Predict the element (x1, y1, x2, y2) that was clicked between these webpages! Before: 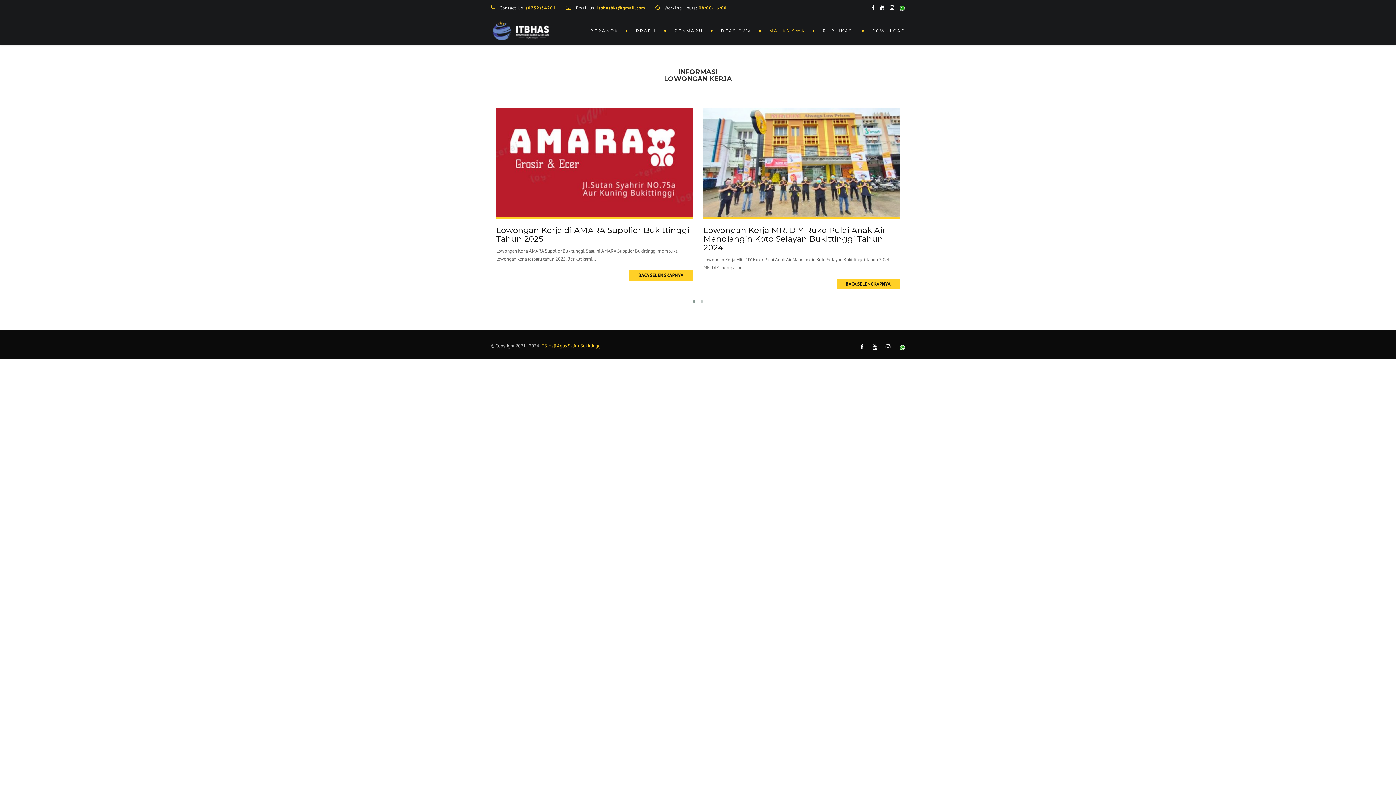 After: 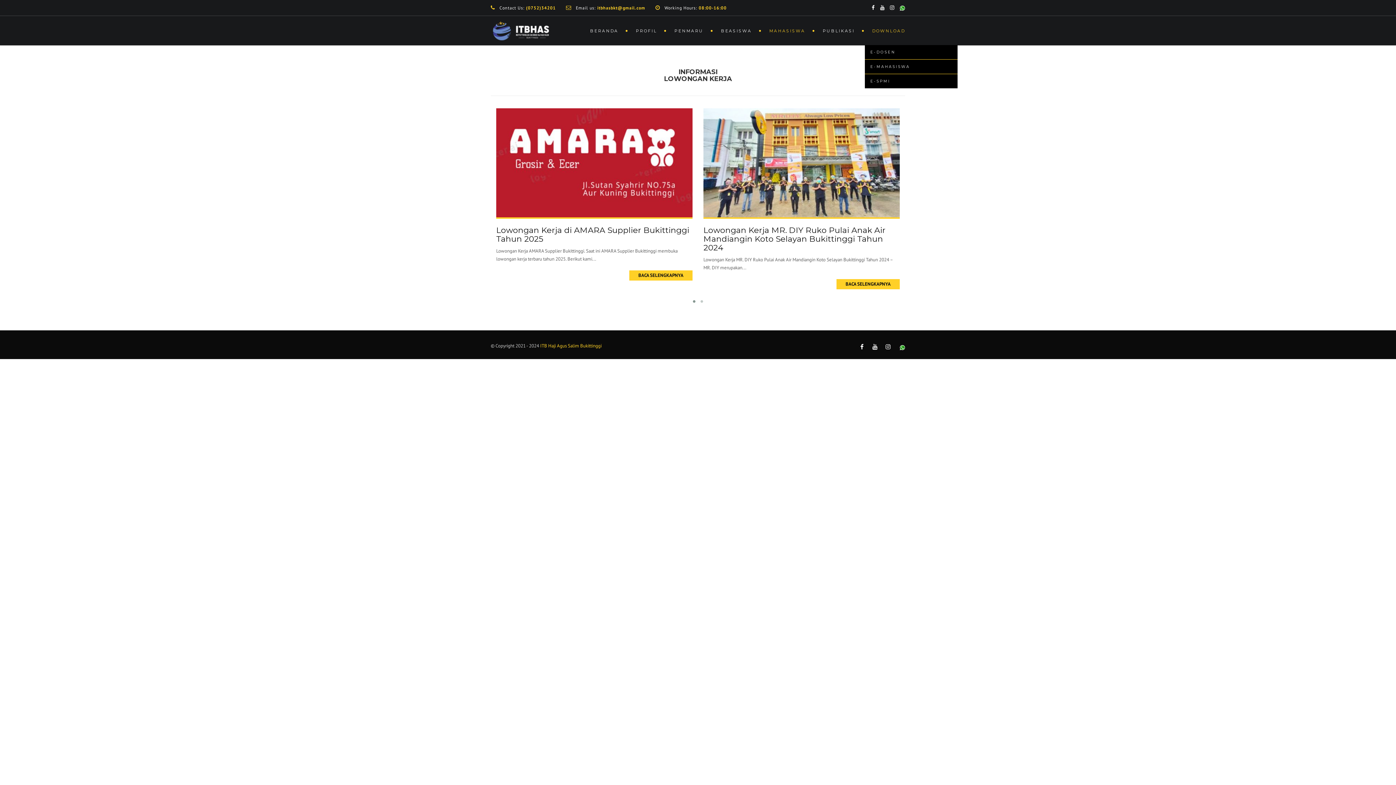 Action: bbox: (865, 16, 905, 45) label: DOWNLOAD